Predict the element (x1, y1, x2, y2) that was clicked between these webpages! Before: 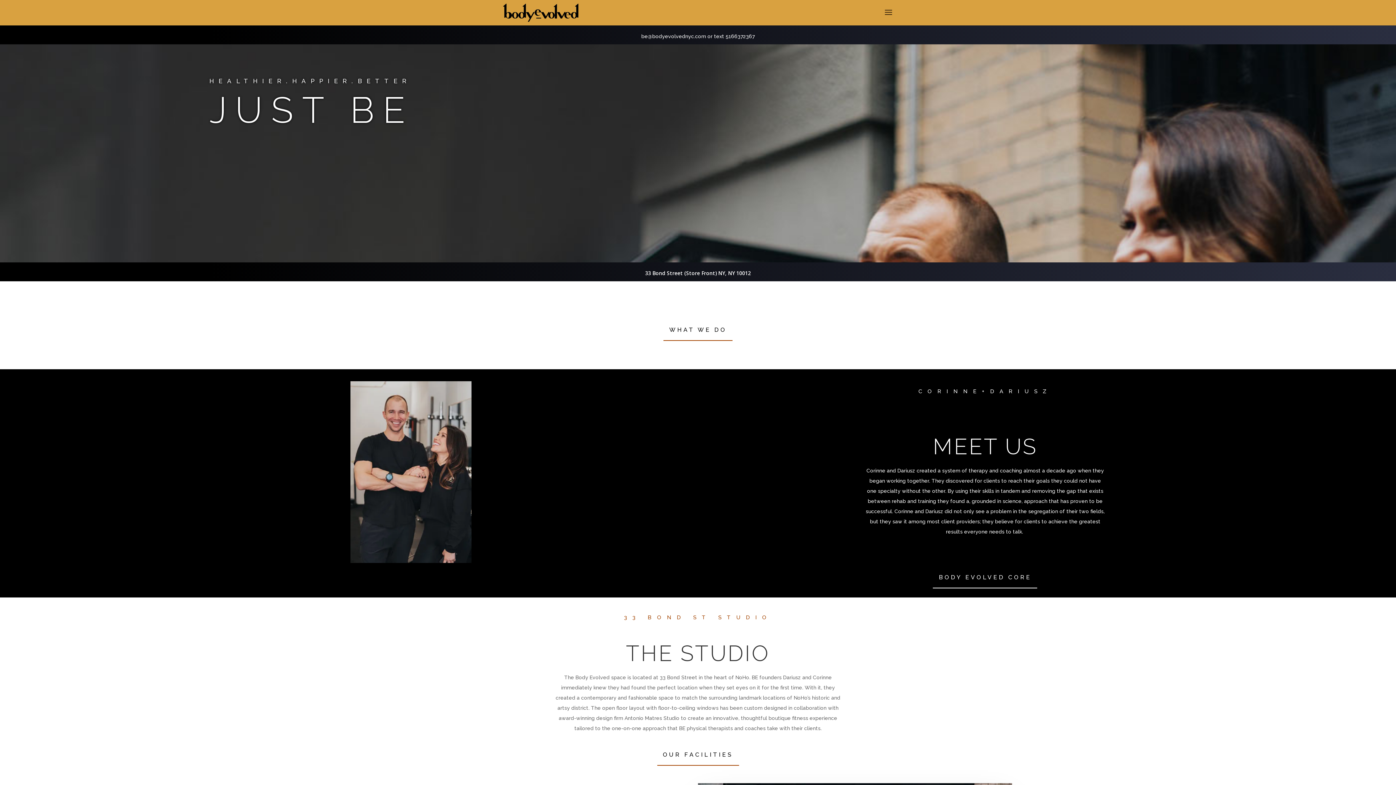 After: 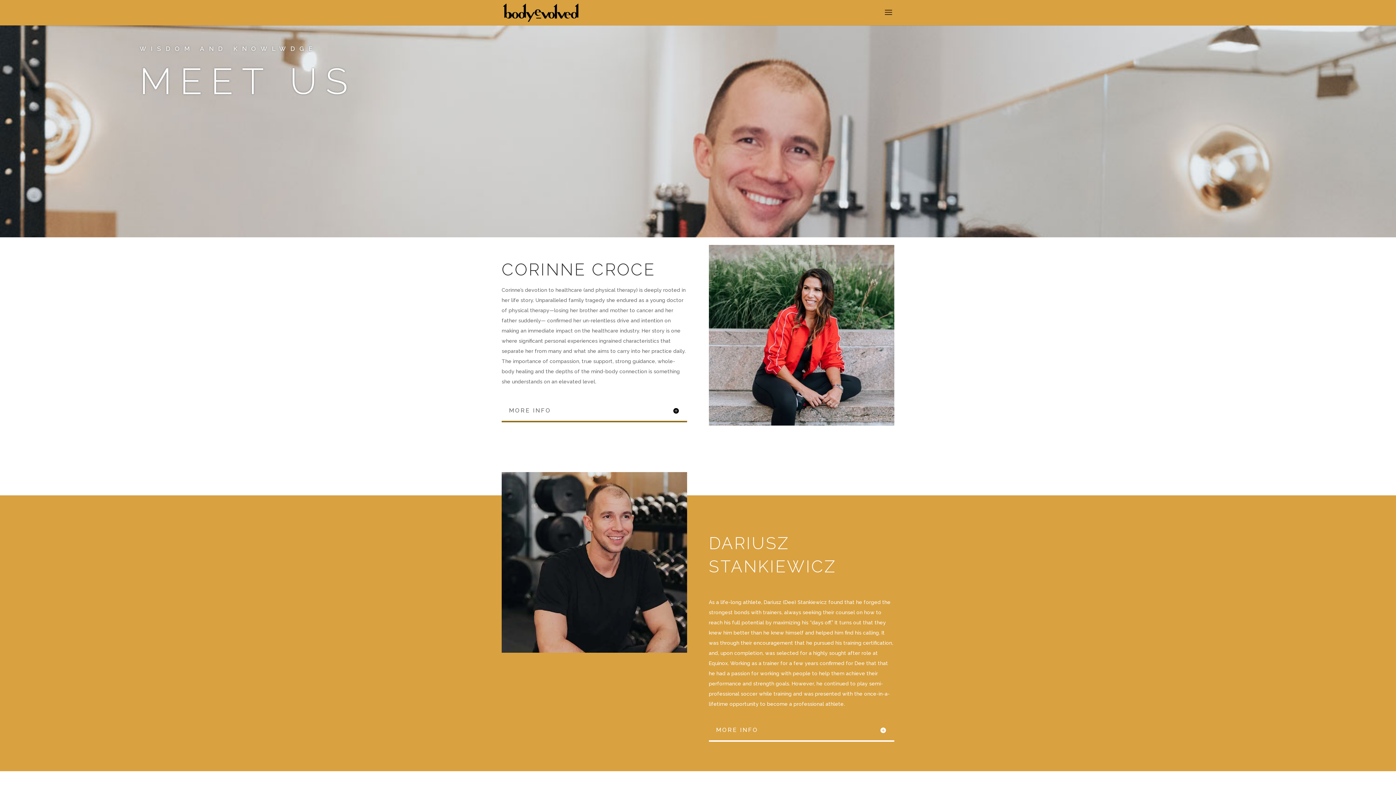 Action: bbox: (933, 567, 1037, 587) label: BODY EVOLVED CORE